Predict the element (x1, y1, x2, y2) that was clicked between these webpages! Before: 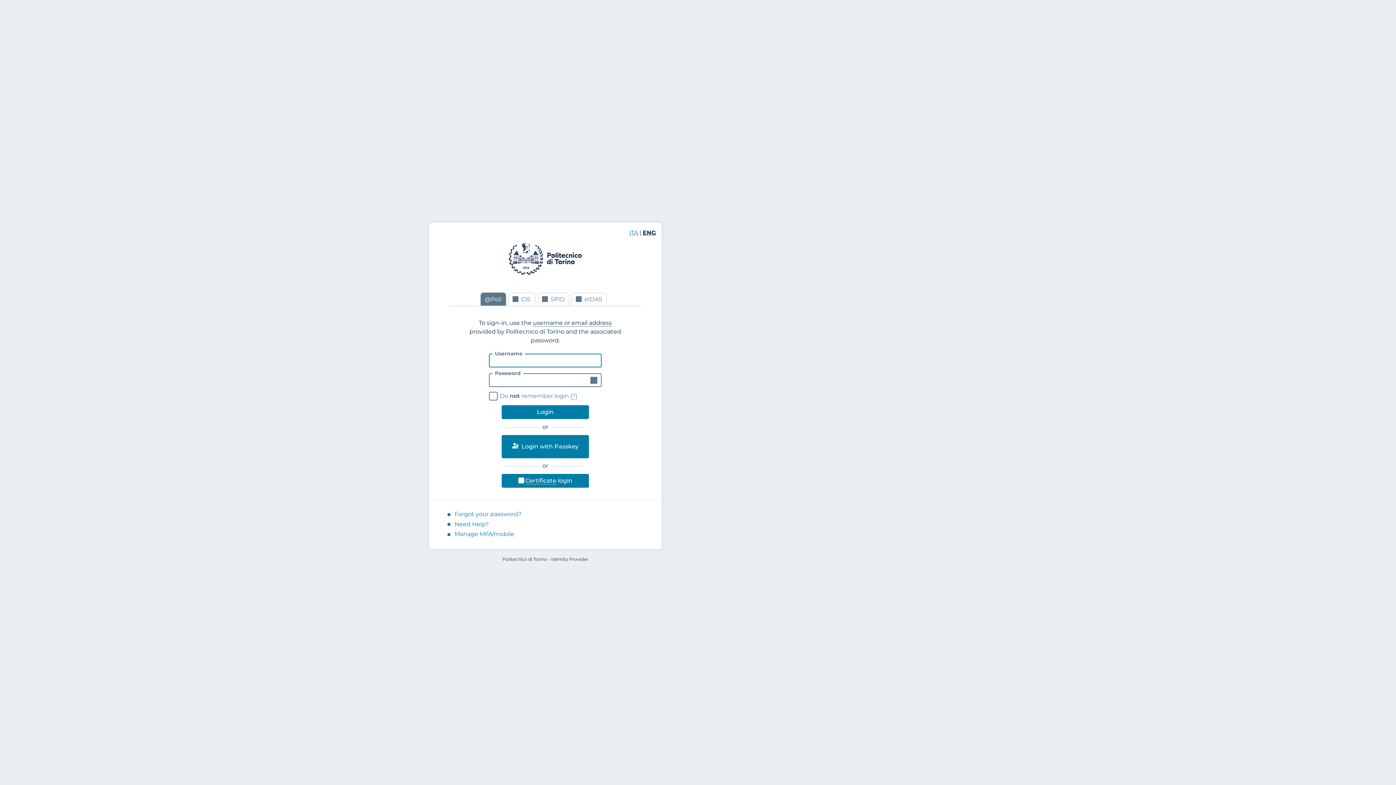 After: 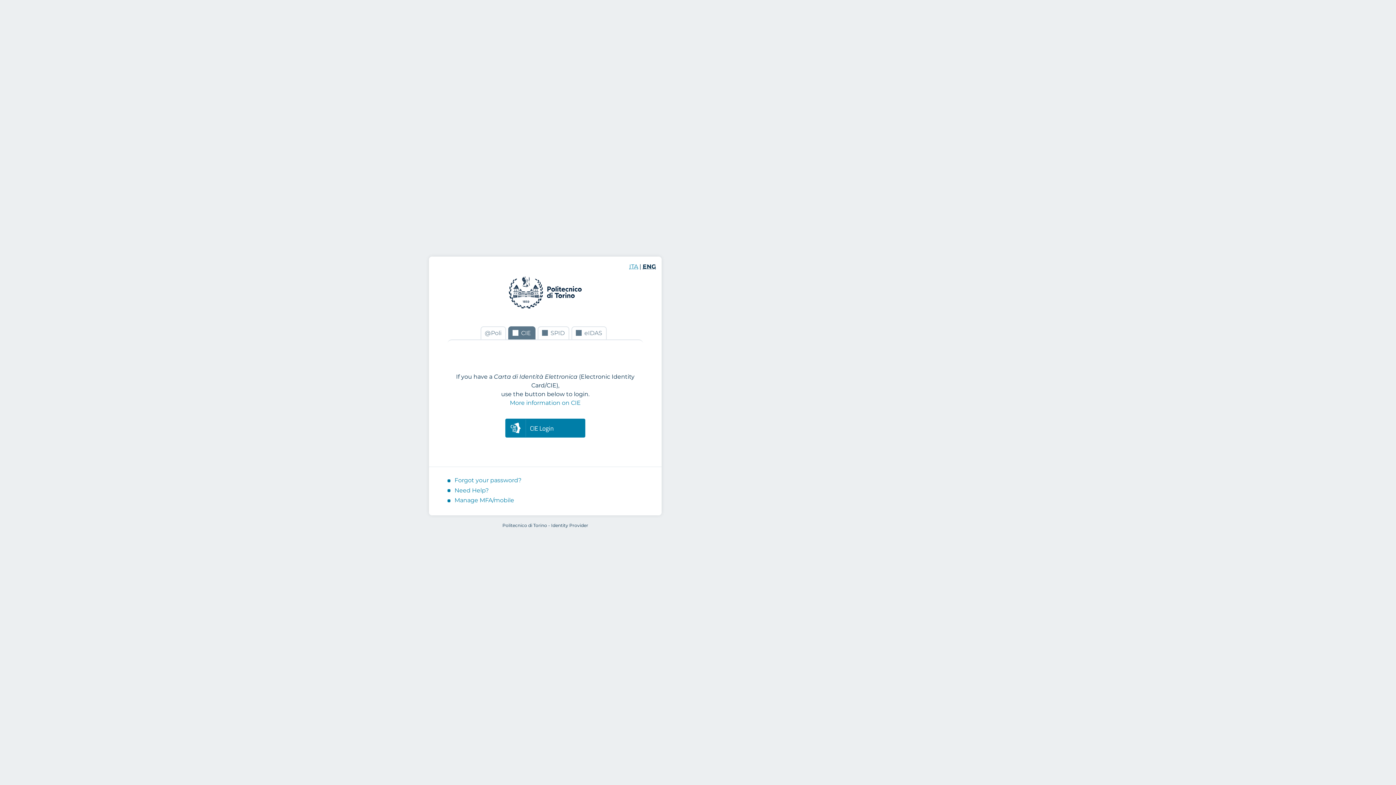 Action: bbox: (508, 292, 535, 306) label: CIE